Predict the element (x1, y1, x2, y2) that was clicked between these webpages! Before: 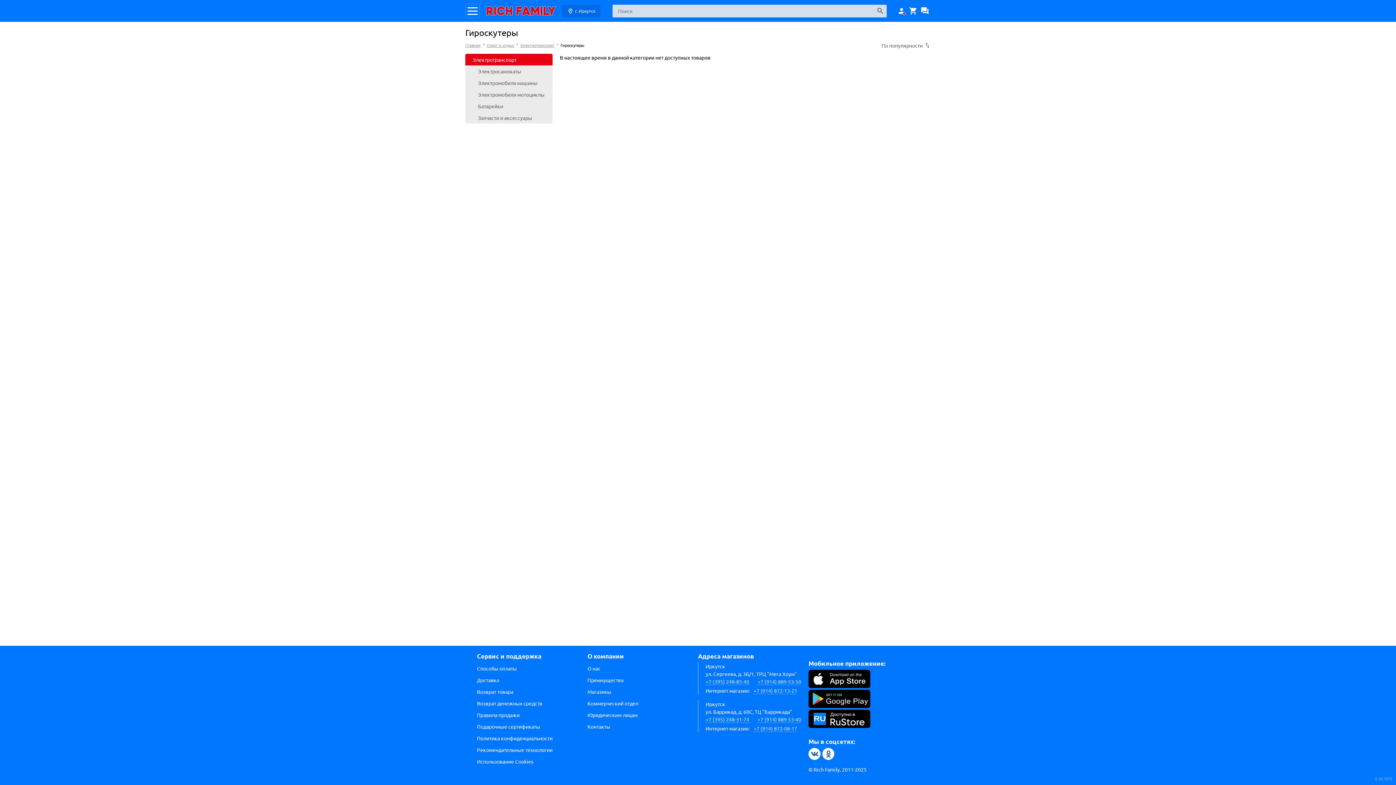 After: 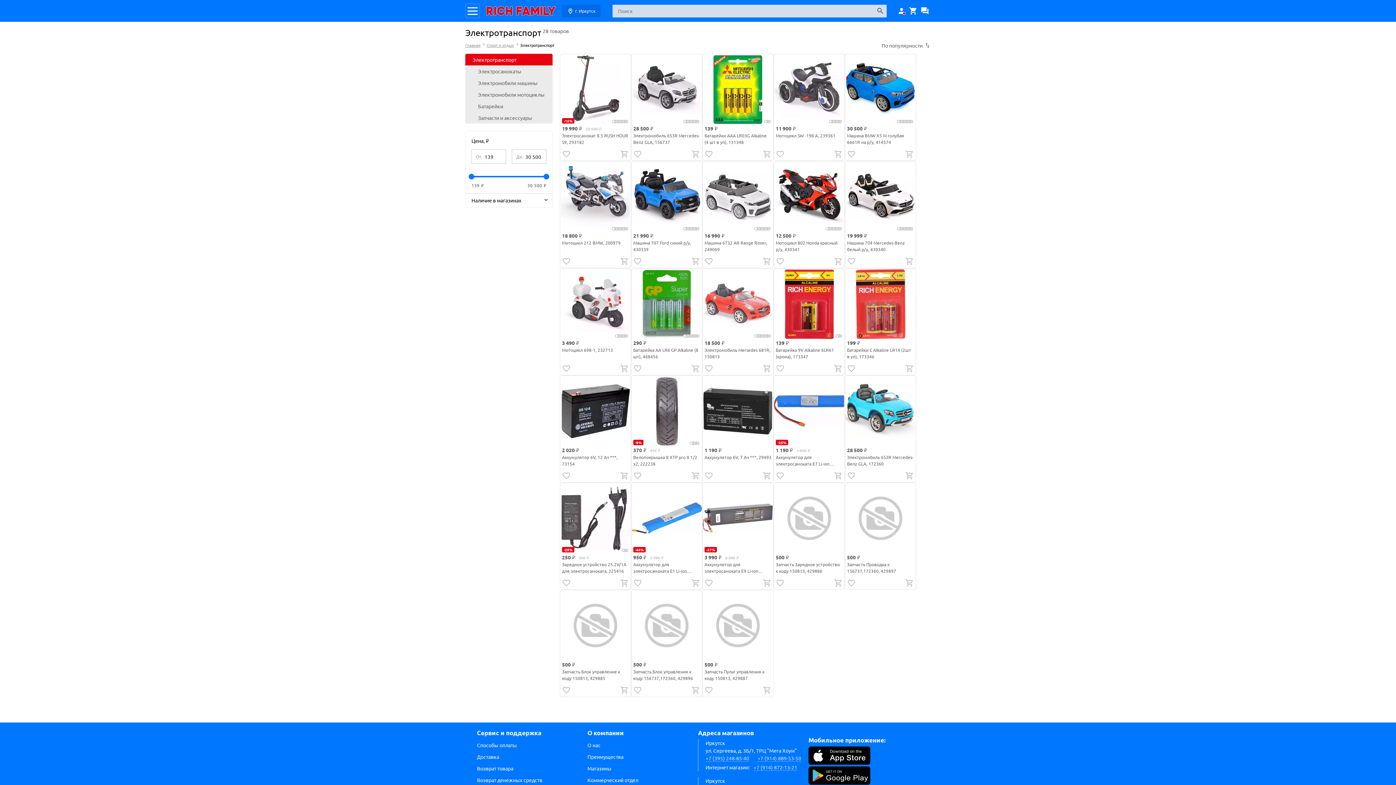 Action: bbox: (465, 53, 552, 65) label: Электротранспорт